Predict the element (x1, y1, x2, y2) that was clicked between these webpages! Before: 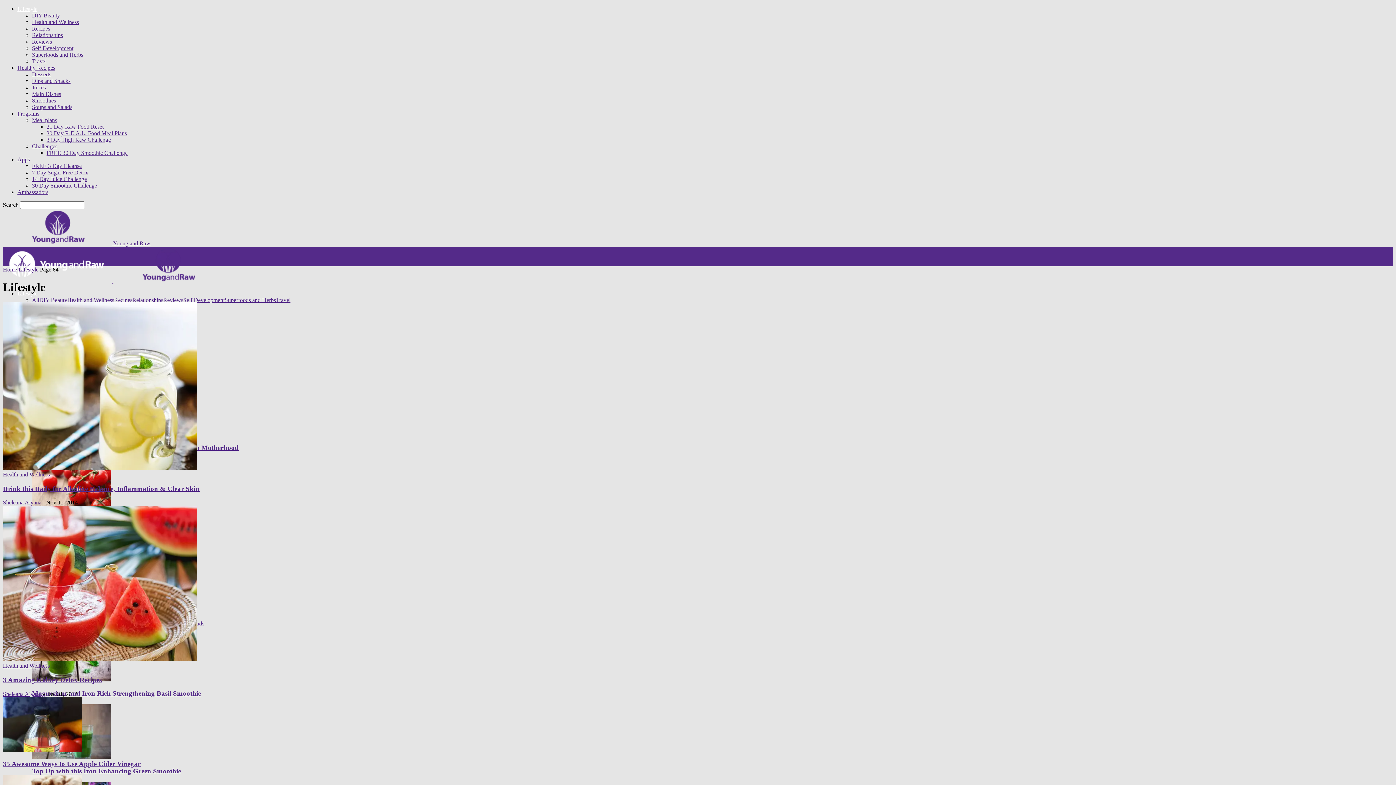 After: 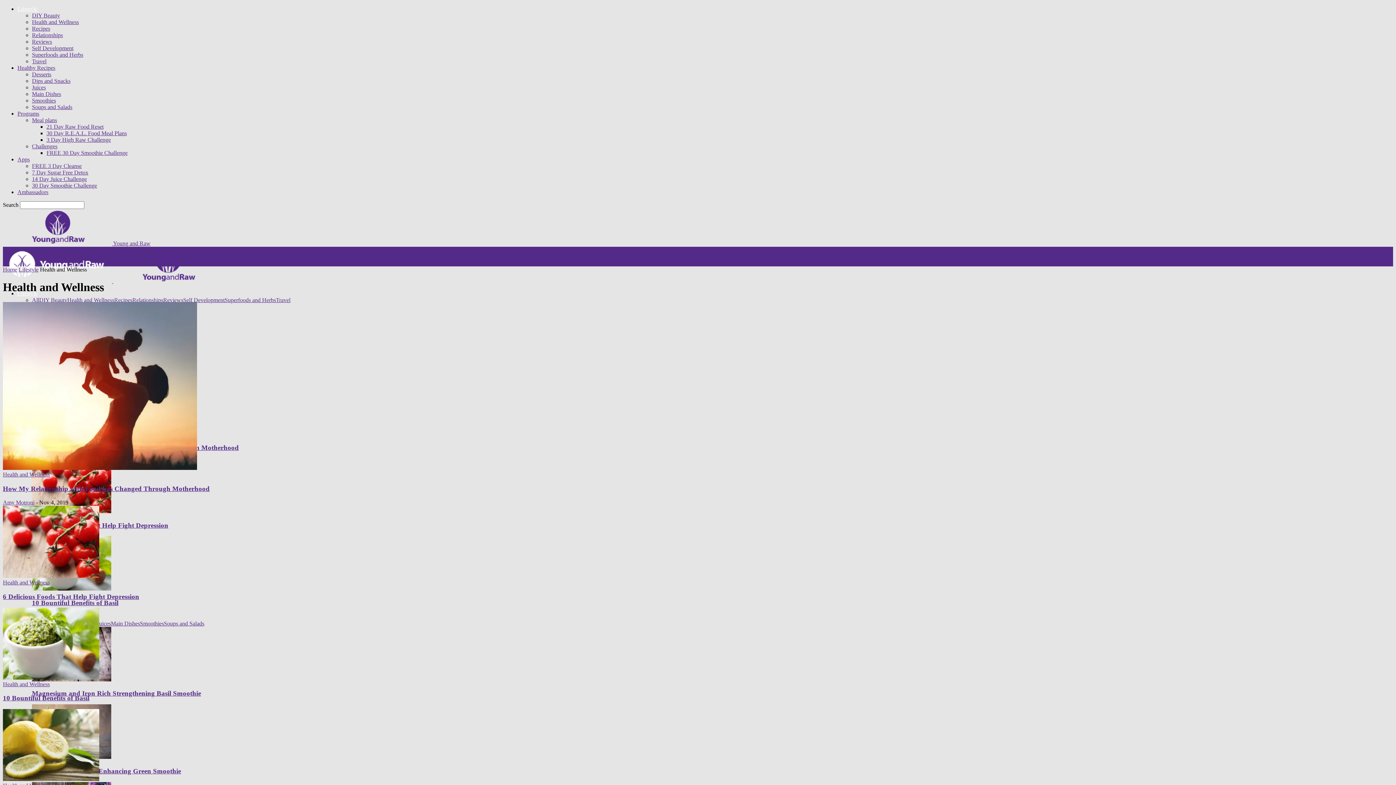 Action: bbox: (32, 18, 78, 25) label: Health and Wellness